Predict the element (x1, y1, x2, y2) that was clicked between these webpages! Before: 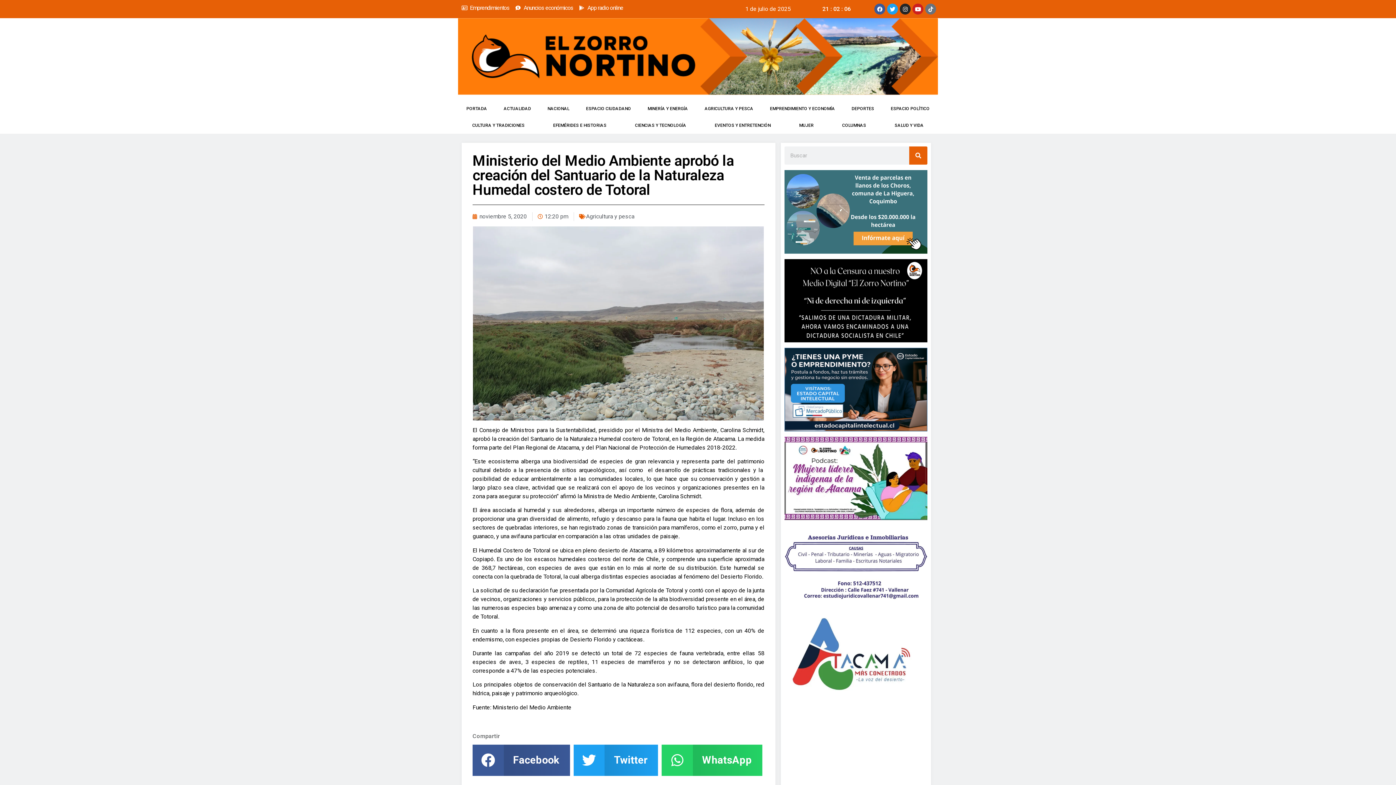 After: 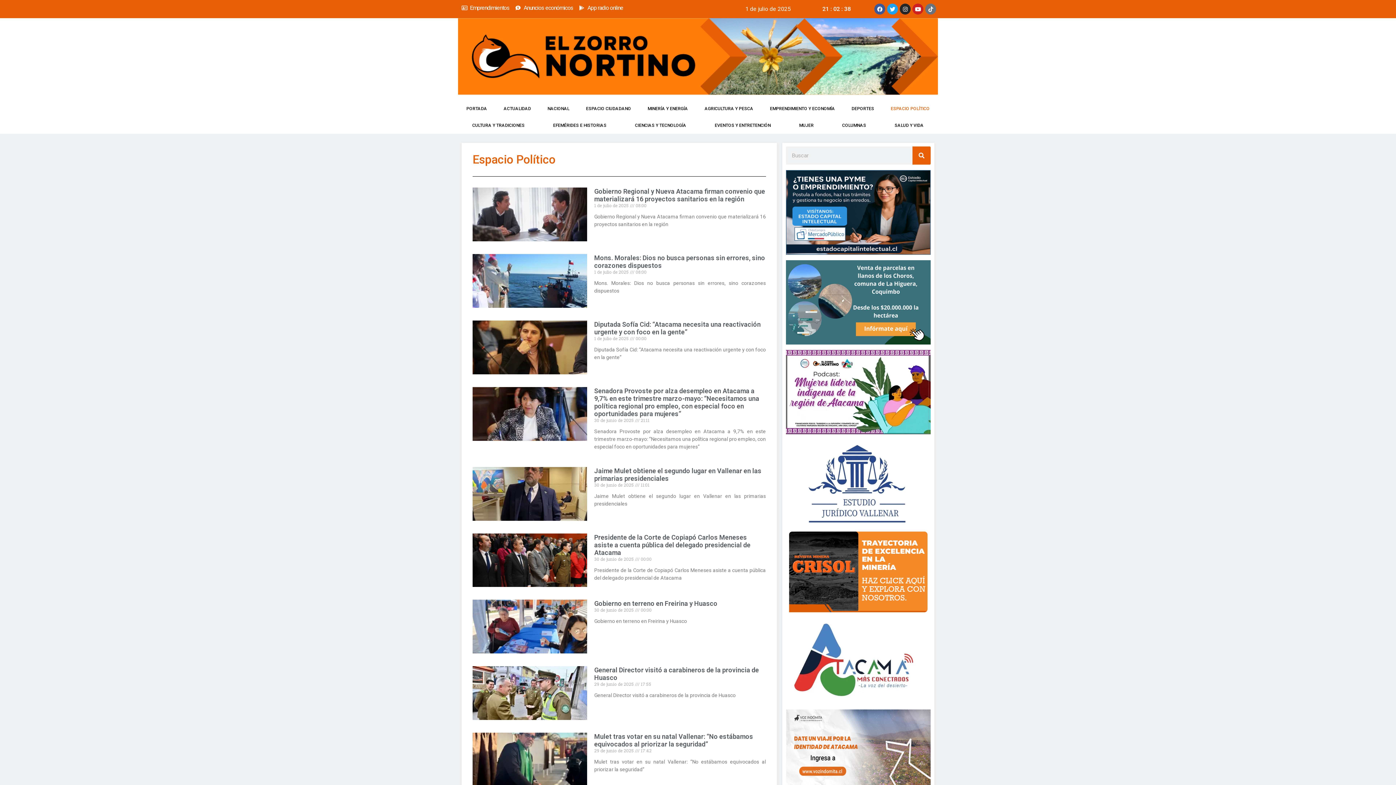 Action: bbox: (882, 100, 938, 117) label: ESPACIO POLÍTICO